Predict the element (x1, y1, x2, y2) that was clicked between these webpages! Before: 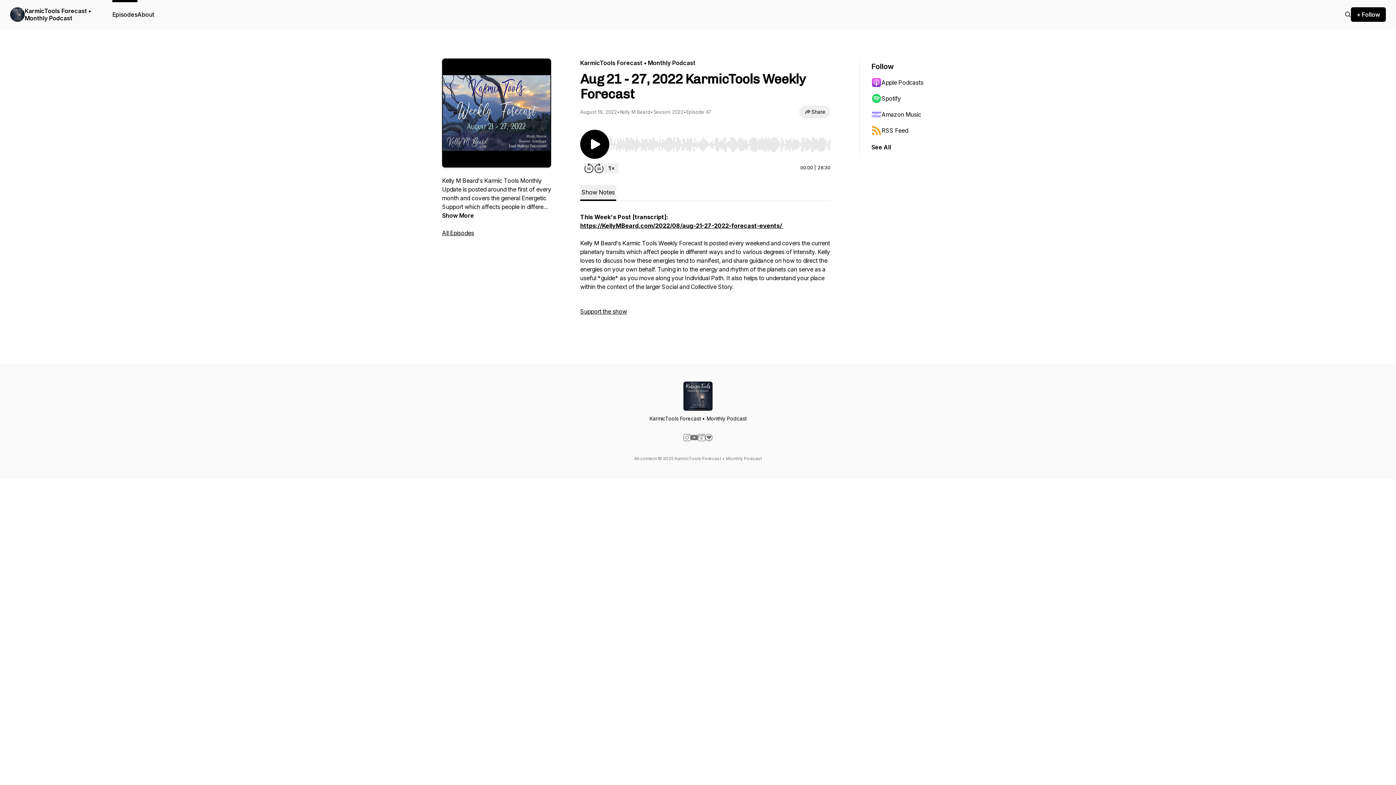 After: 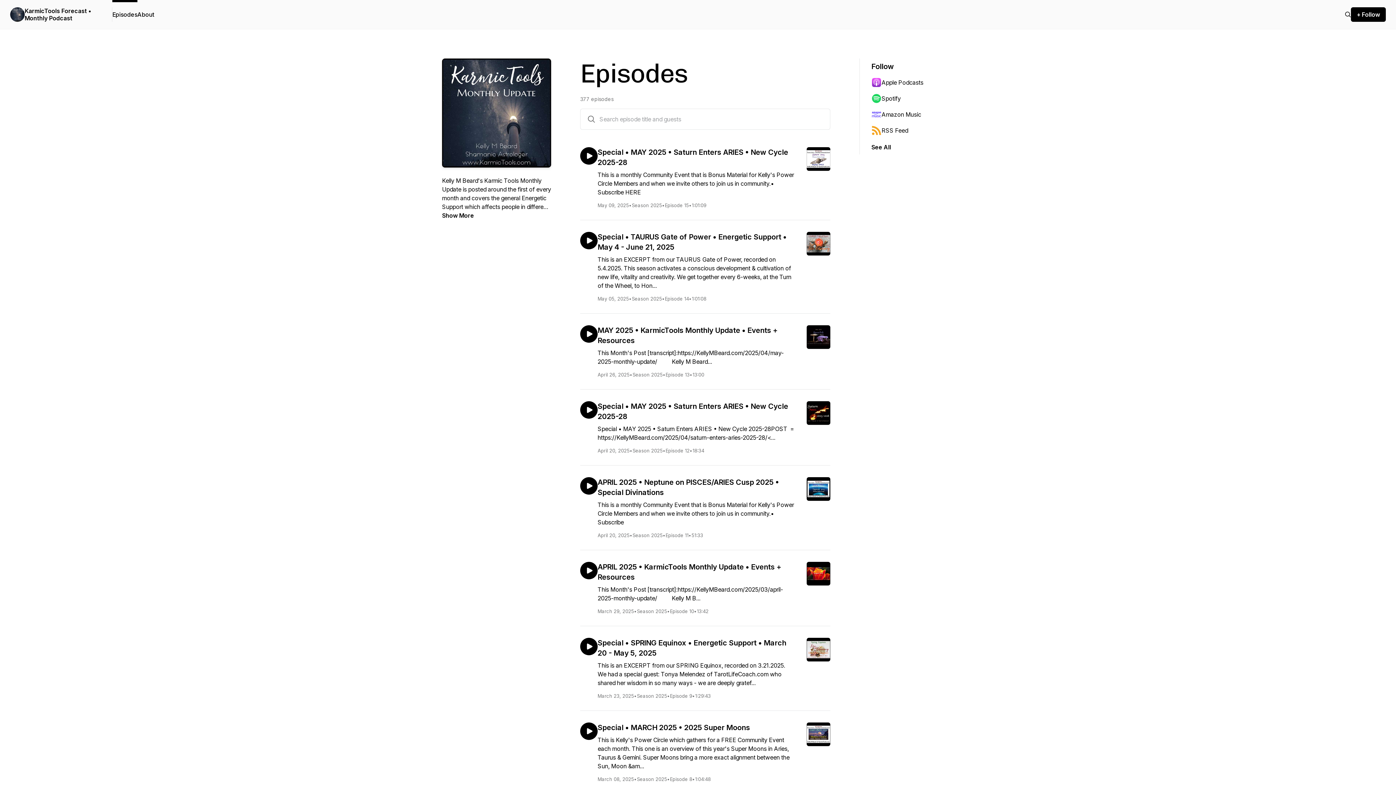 Action: bbox: (112, 0, 137, 29) label: Episodes